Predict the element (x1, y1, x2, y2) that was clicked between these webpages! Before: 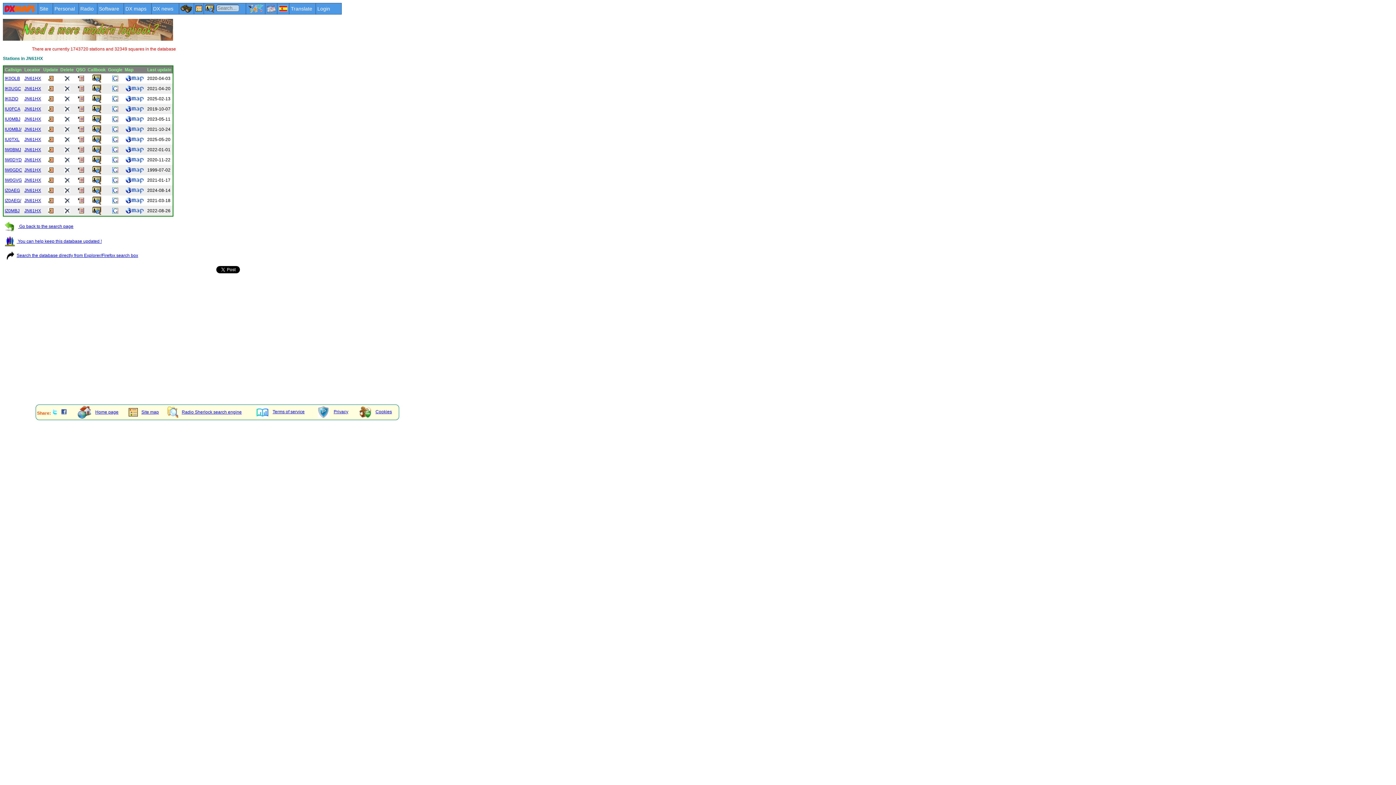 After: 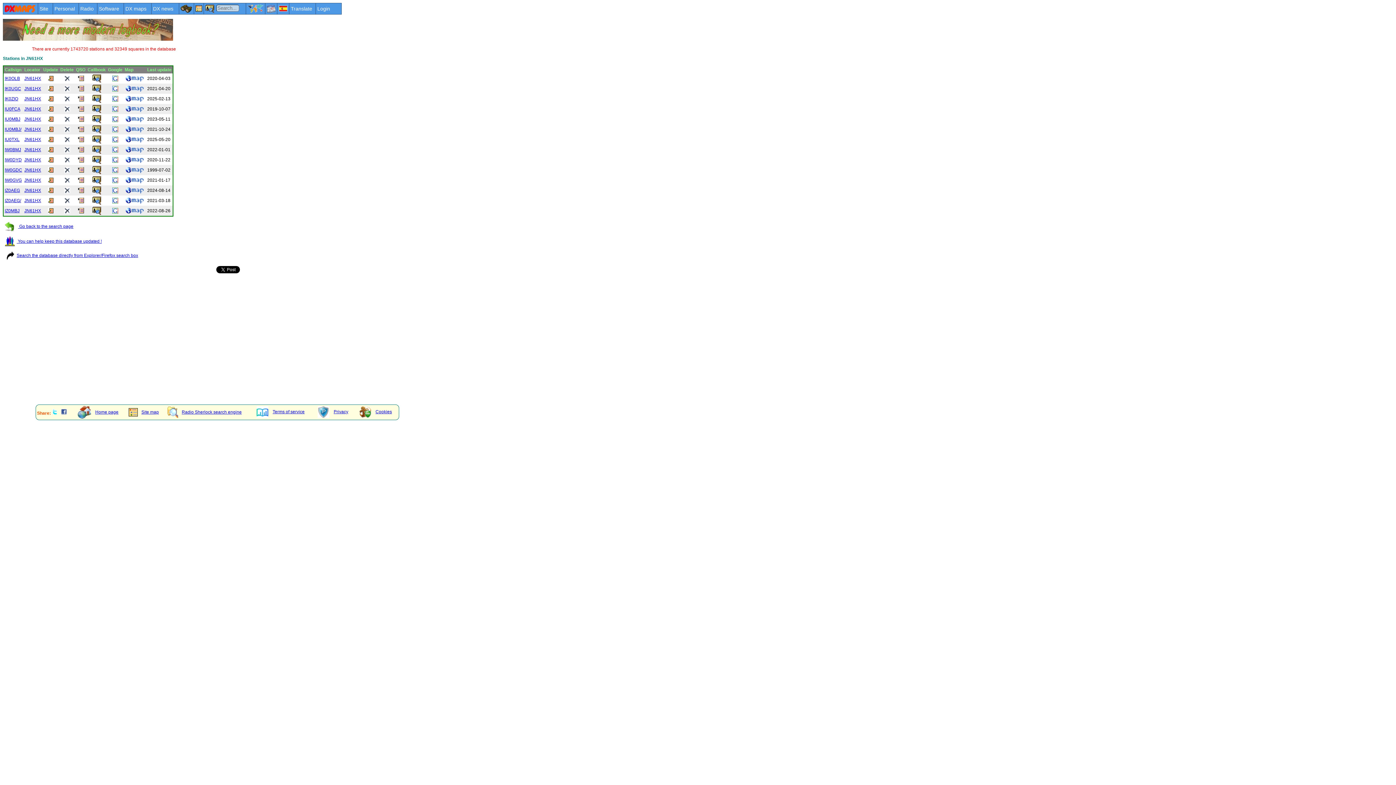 Action: bbox: (77, 75, 83, 80)